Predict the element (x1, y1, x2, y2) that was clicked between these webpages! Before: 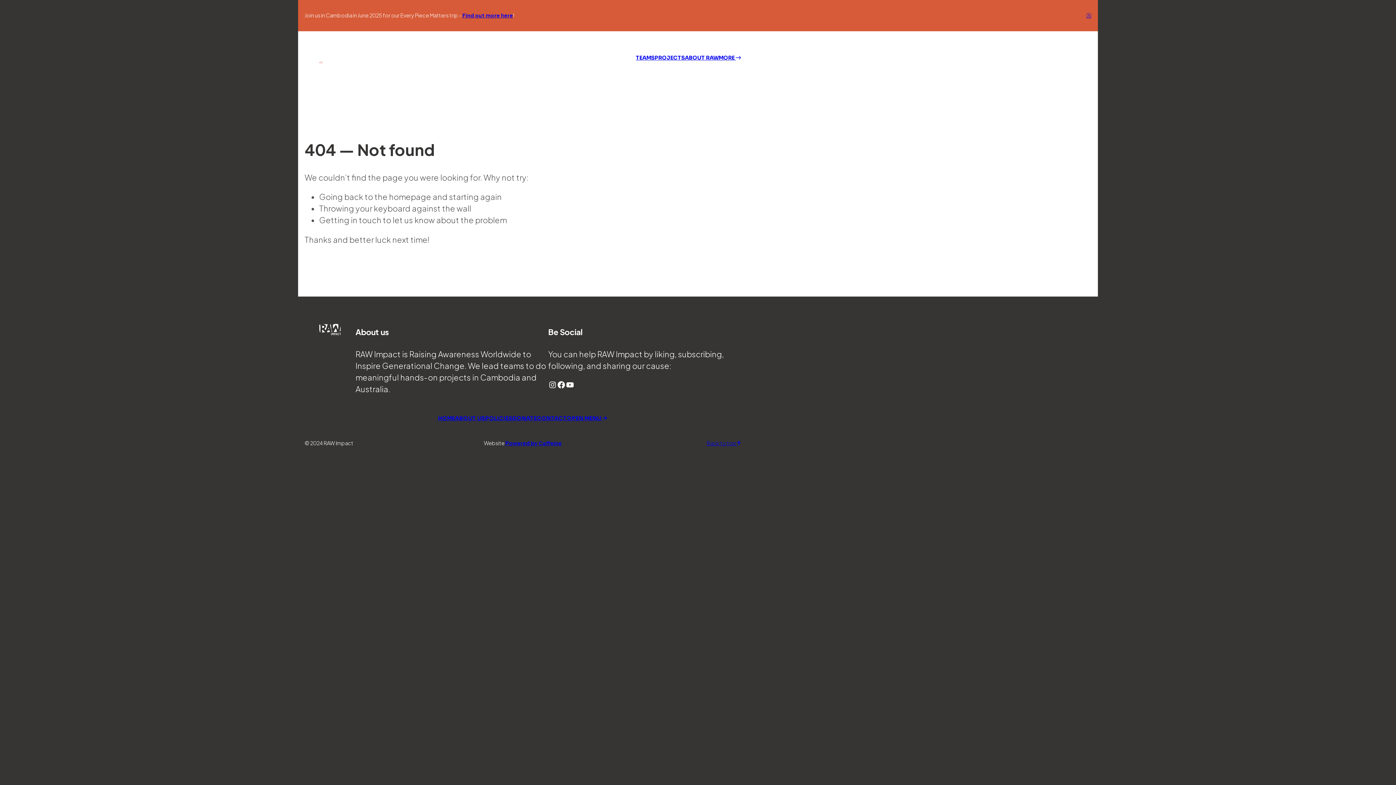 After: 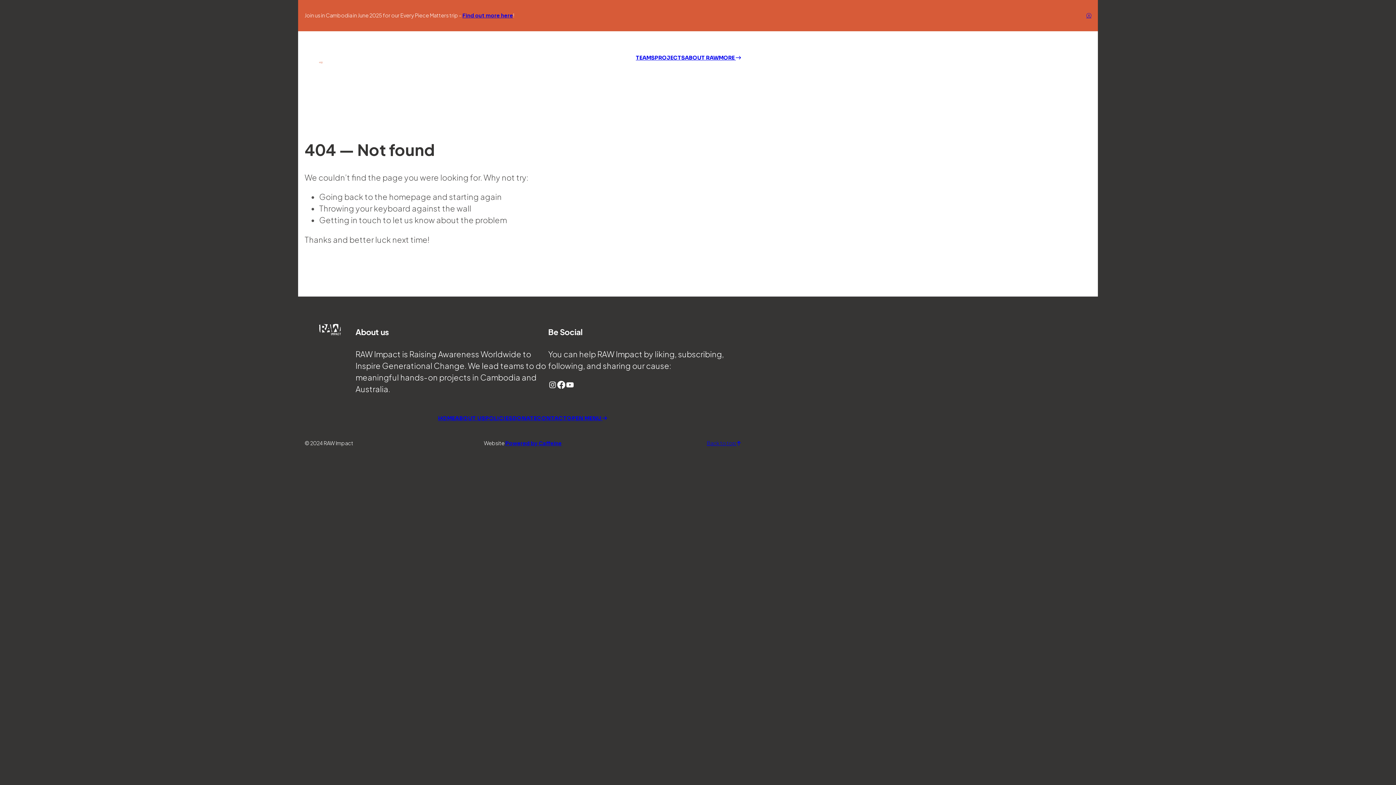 Action: bbox: (557, 380, 565, 389) label: Facebook